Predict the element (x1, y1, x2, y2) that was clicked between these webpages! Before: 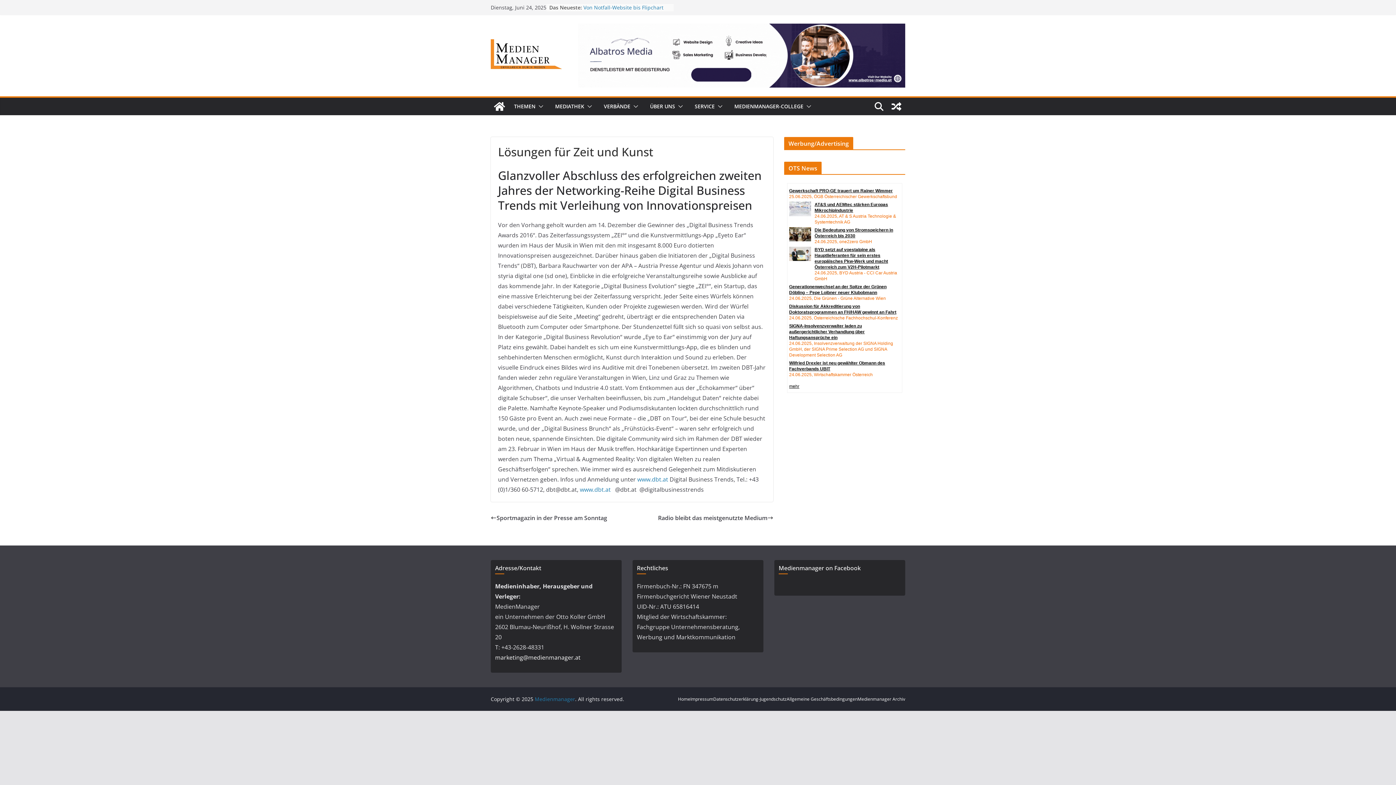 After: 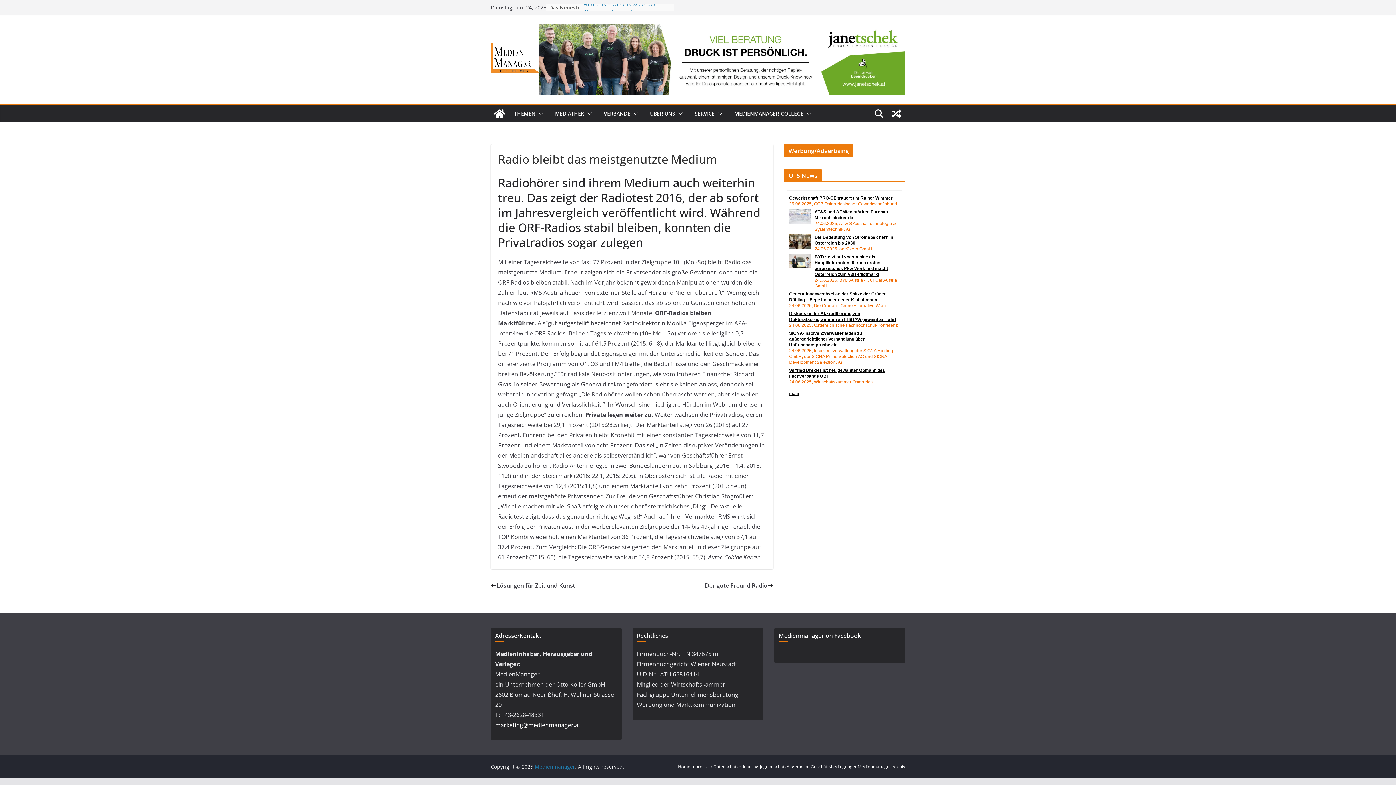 Action: label: Radio bleibt das meistgenutzte Medium bbox: (658, 512, 773, 523)